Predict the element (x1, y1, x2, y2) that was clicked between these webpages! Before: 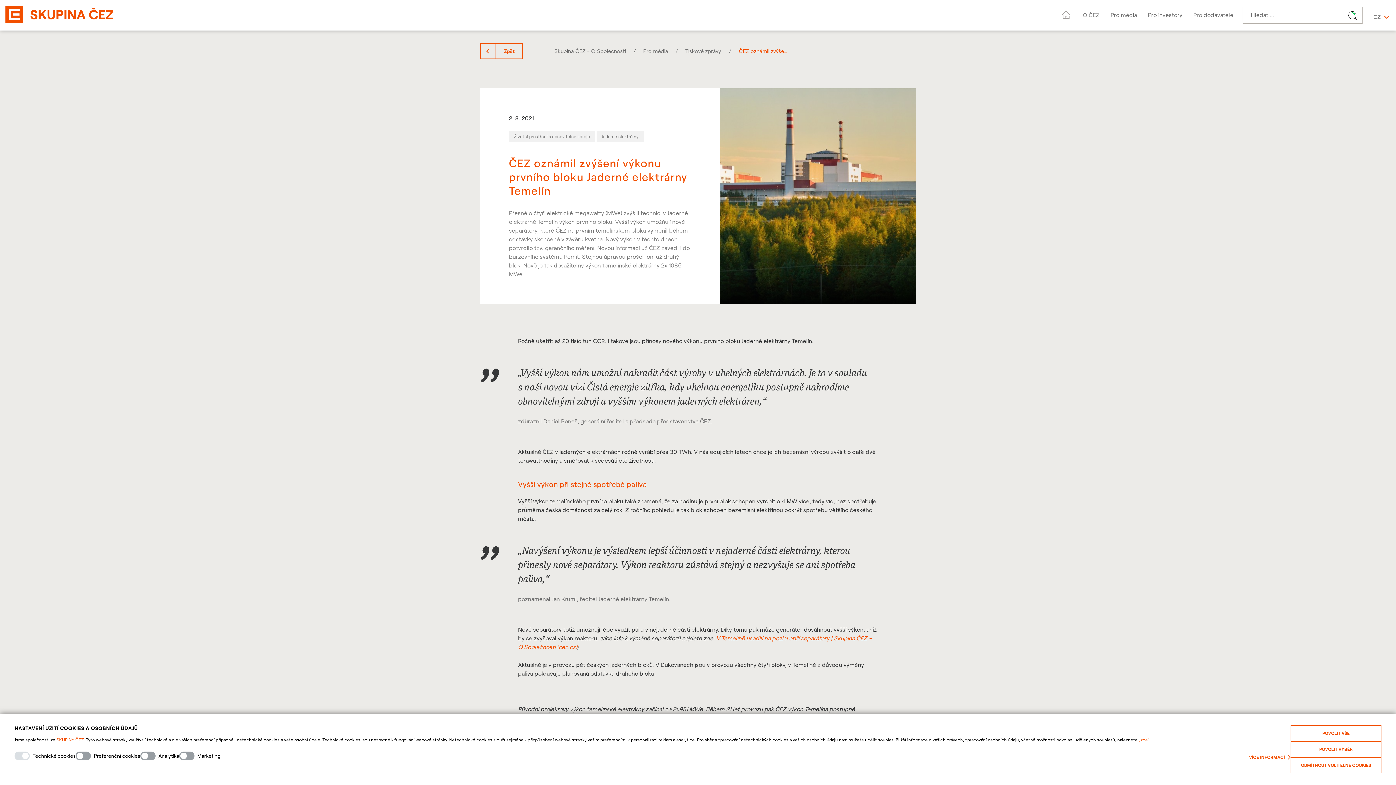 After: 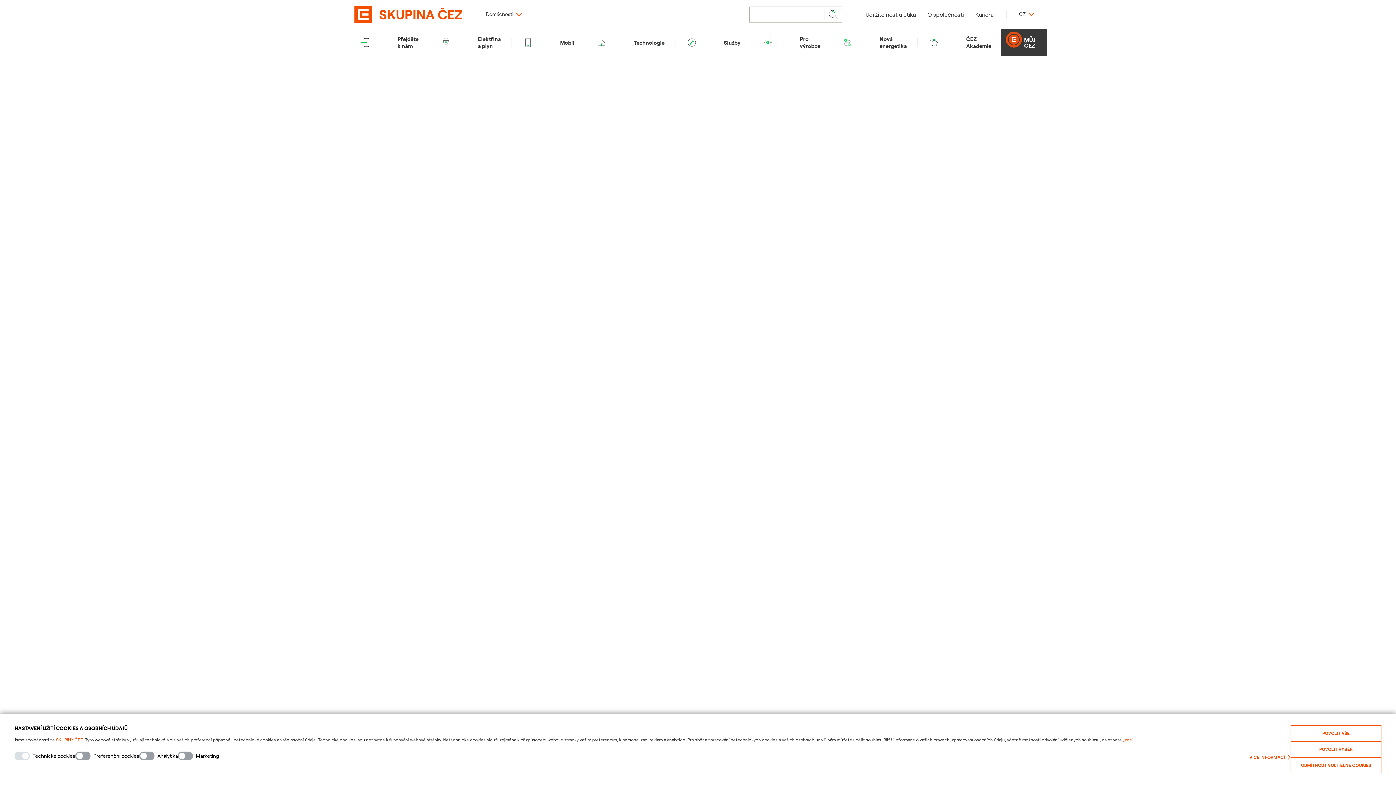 Action: bbox: (1346, 10, 1359, 20)